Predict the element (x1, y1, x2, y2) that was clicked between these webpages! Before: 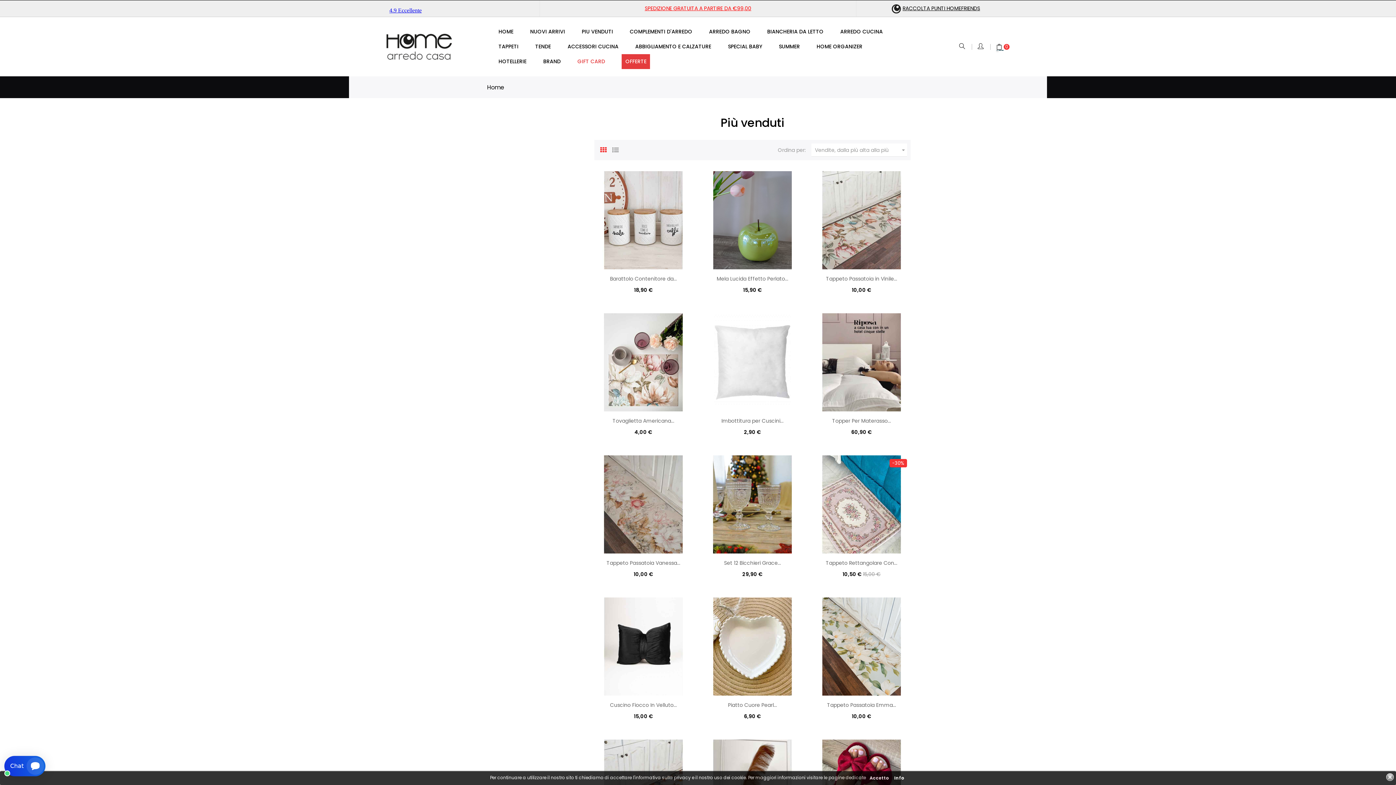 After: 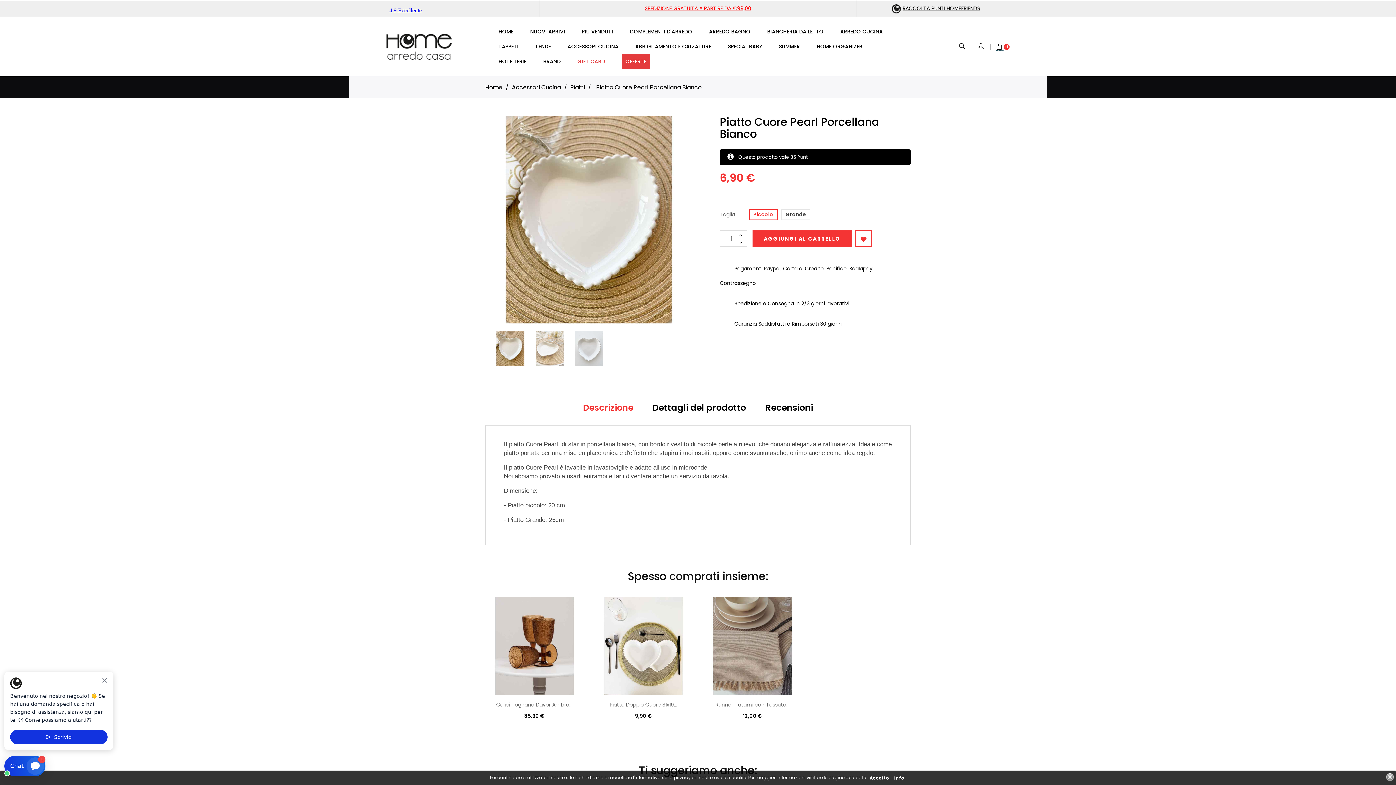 Action: bbox: (703, 642, 801, 650)